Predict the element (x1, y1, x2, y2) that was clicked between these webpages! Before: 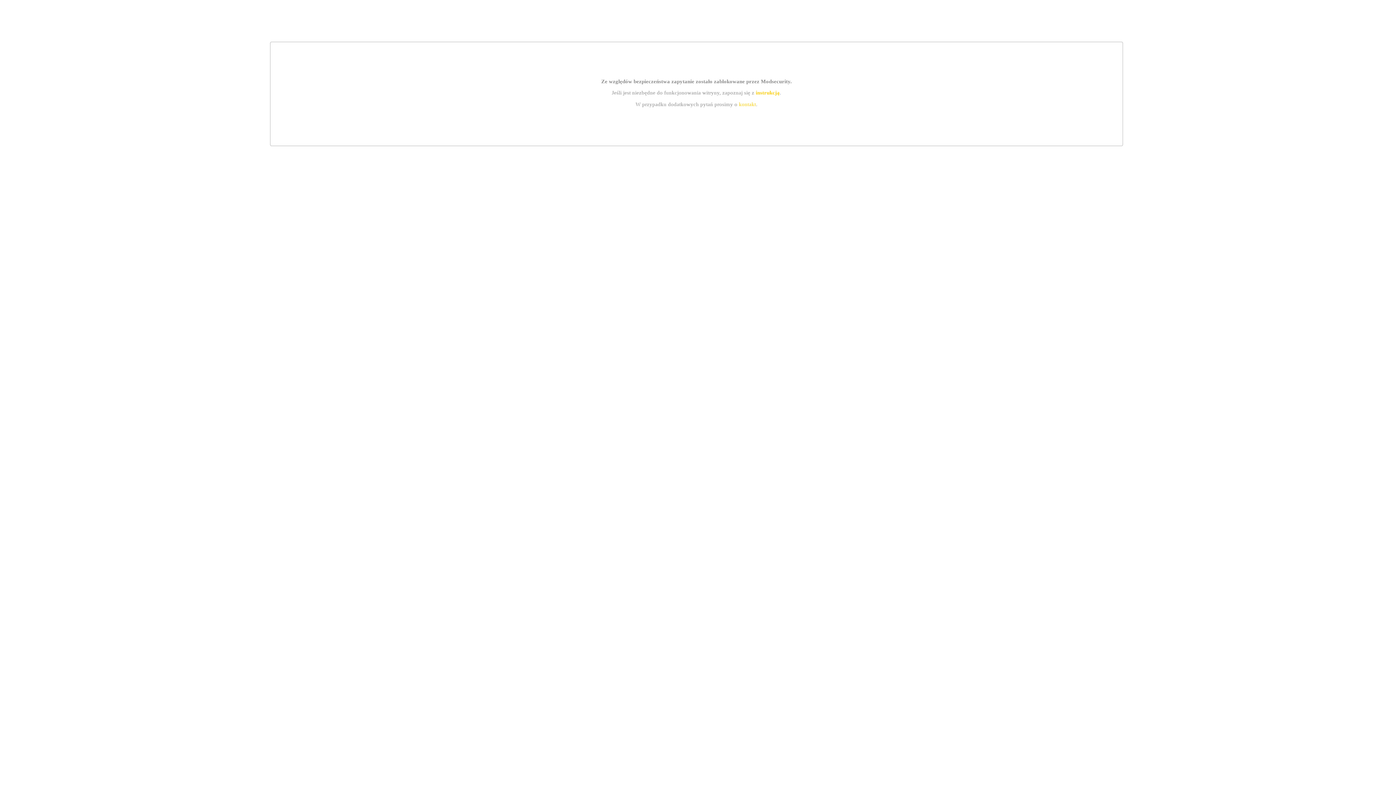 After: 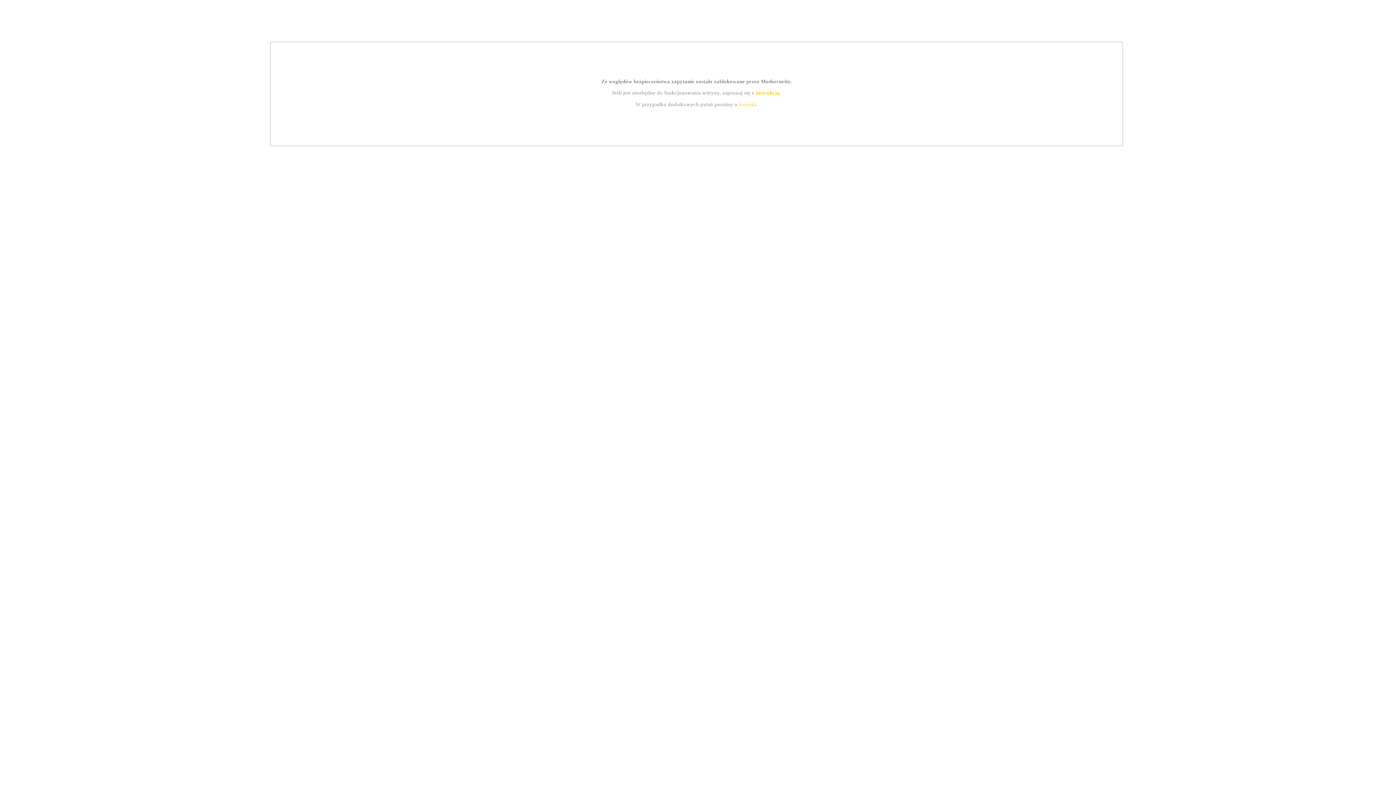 Action: bbox: (755, 89, 779, 95) label: instrukcją